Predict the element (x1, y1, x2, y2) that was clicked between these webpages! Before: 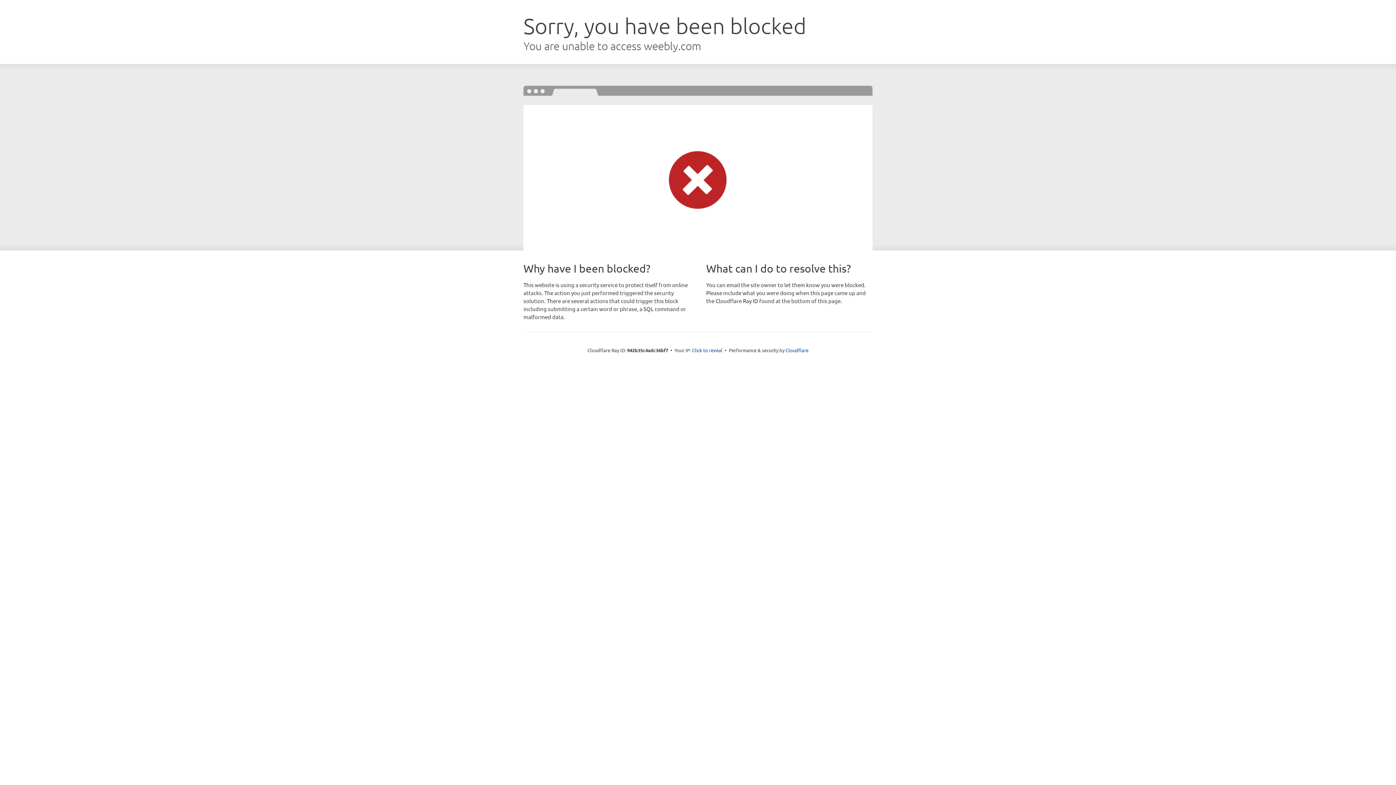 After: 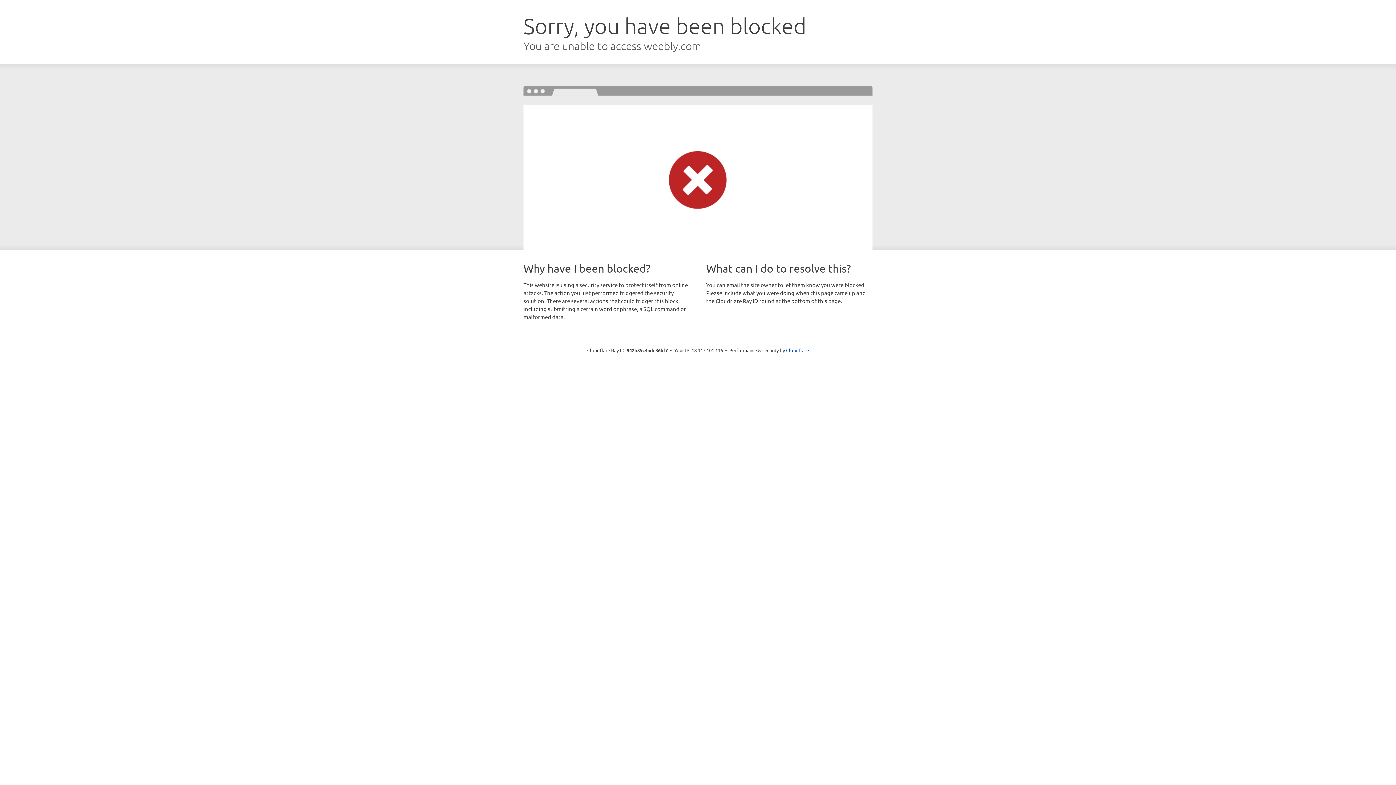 Action: label: Click to reveal bbox: (692, 346, 722, 353)